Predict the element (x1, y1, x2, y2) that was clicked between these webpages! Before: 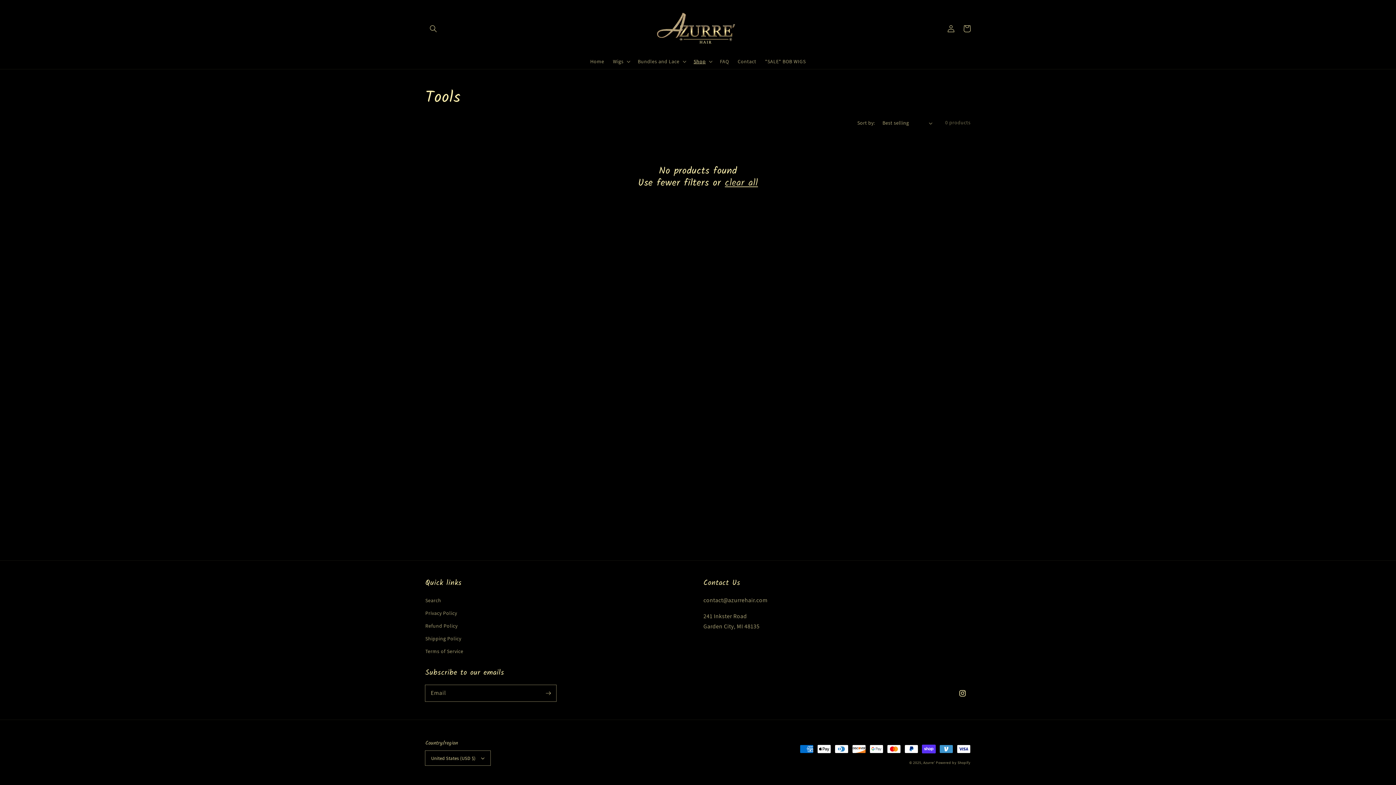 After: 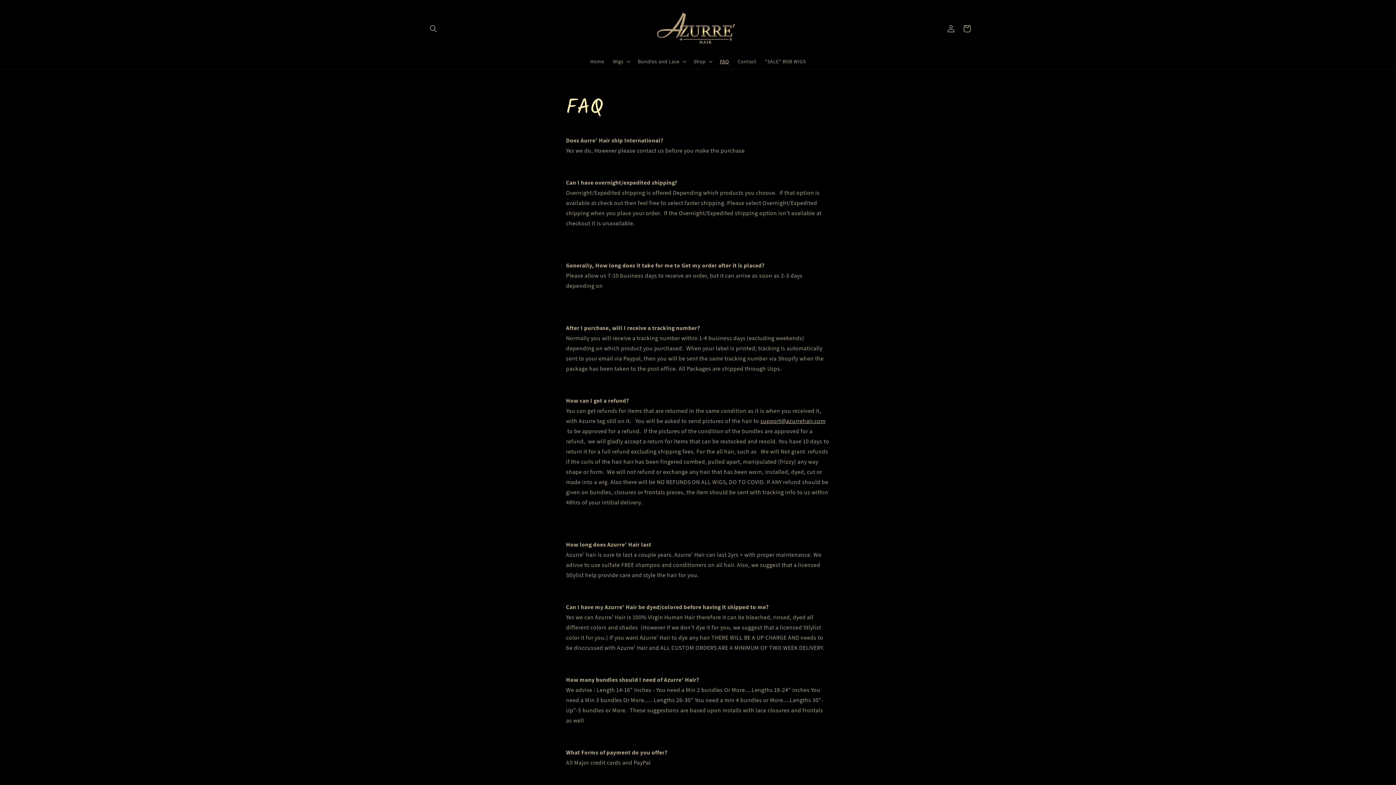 Action: label: FAQ bbox: (715, 53, 733, 69)